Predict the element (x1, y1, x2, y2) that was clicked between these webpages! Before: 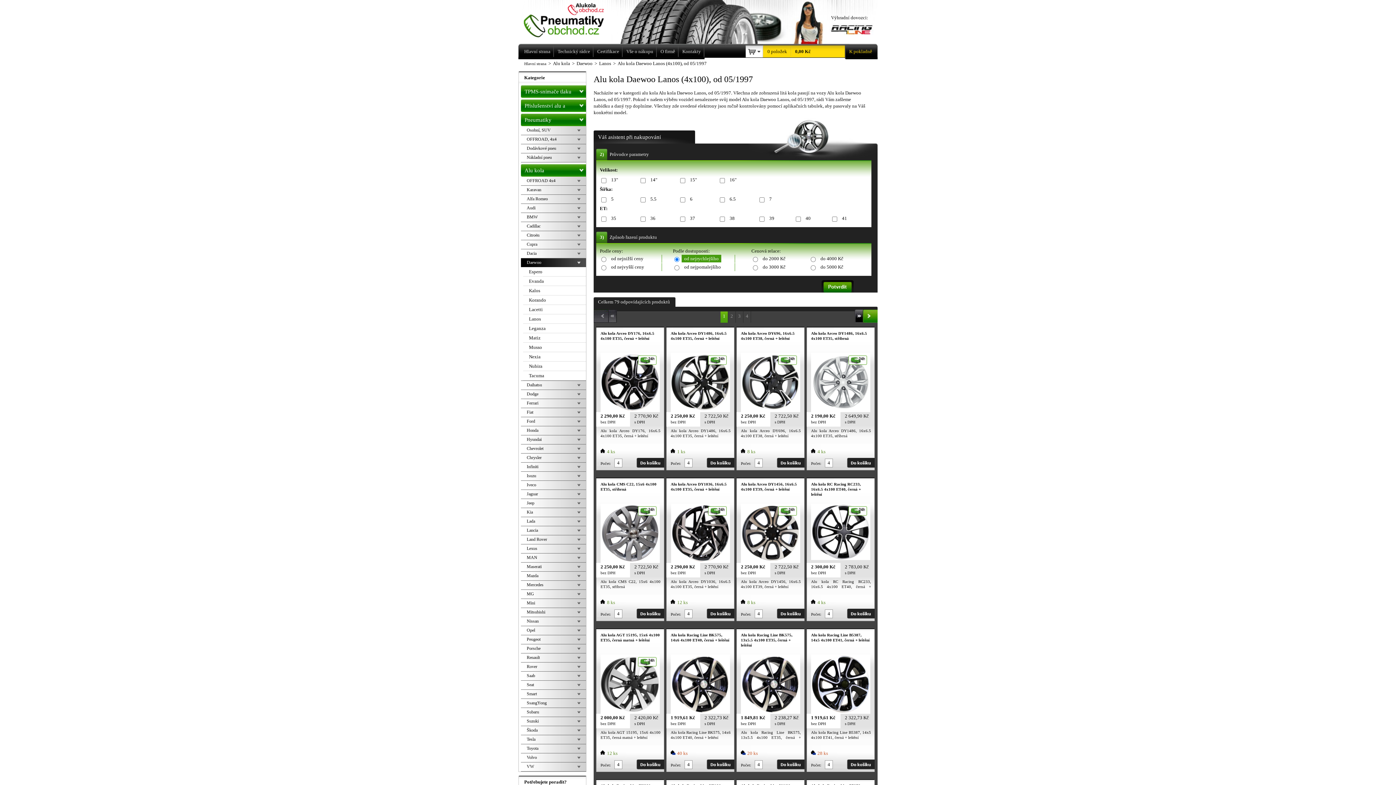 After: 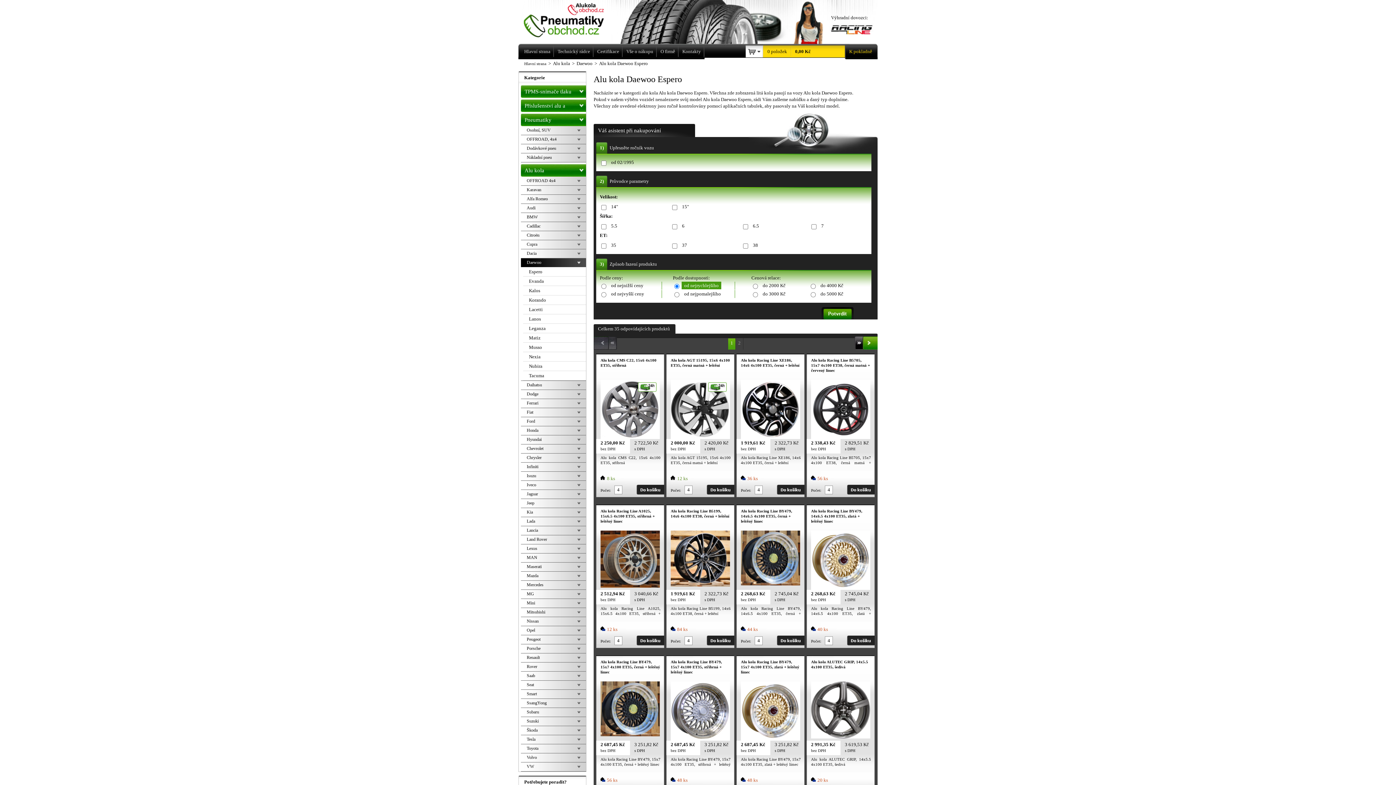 Action: label: Espero bbox: (523, 267, 586, 276)